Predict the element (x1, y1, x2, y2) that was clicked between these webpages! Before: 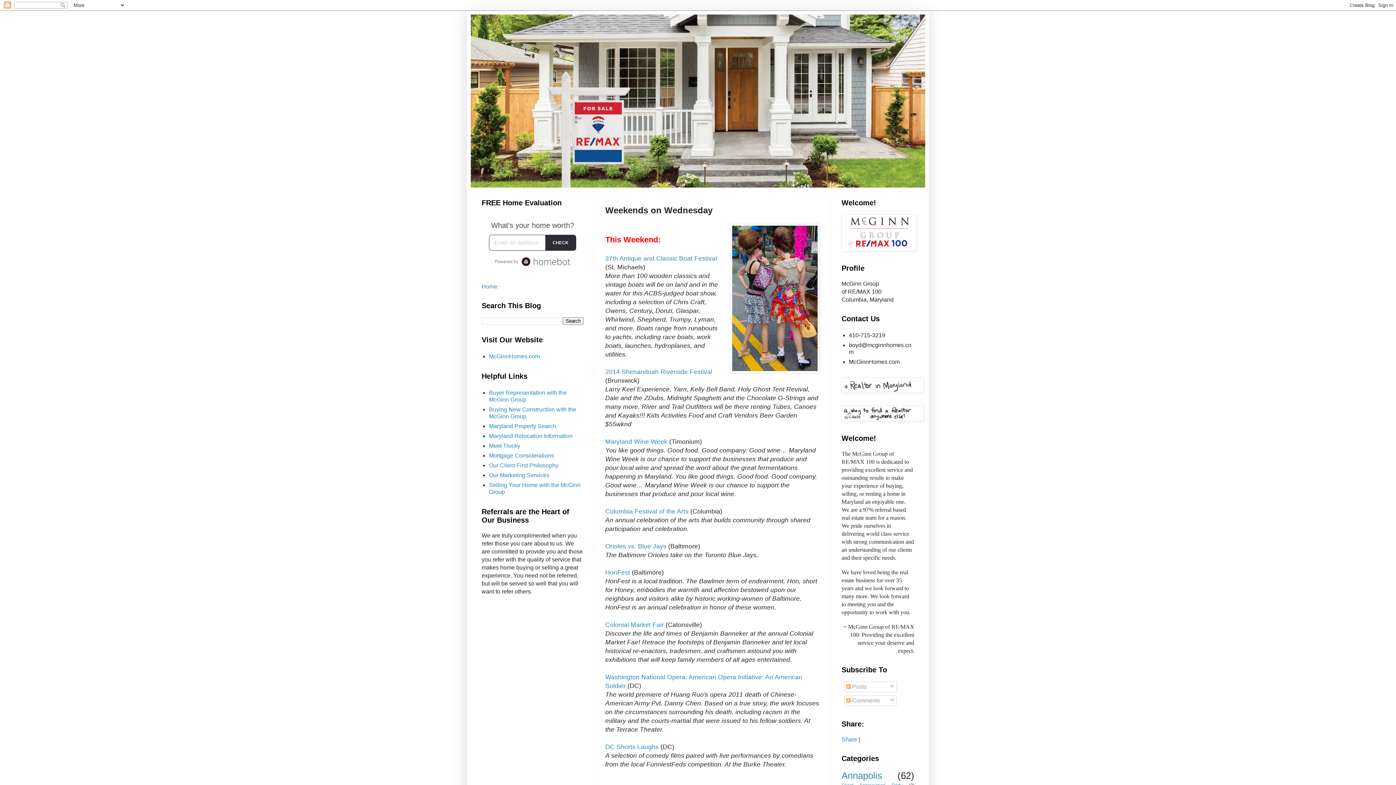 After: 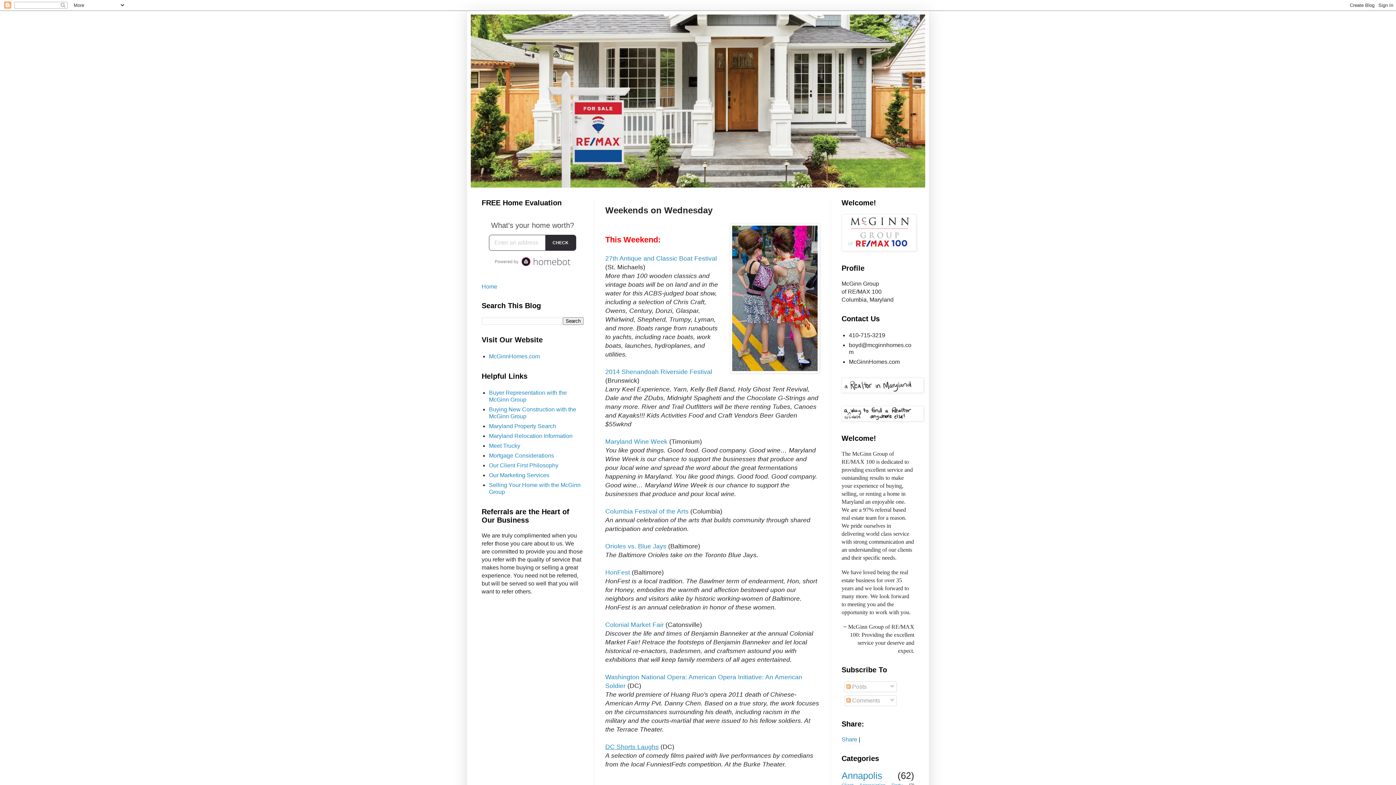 Action: bbox: (605, 743, 658, 750) label: DC Shorts Laughs